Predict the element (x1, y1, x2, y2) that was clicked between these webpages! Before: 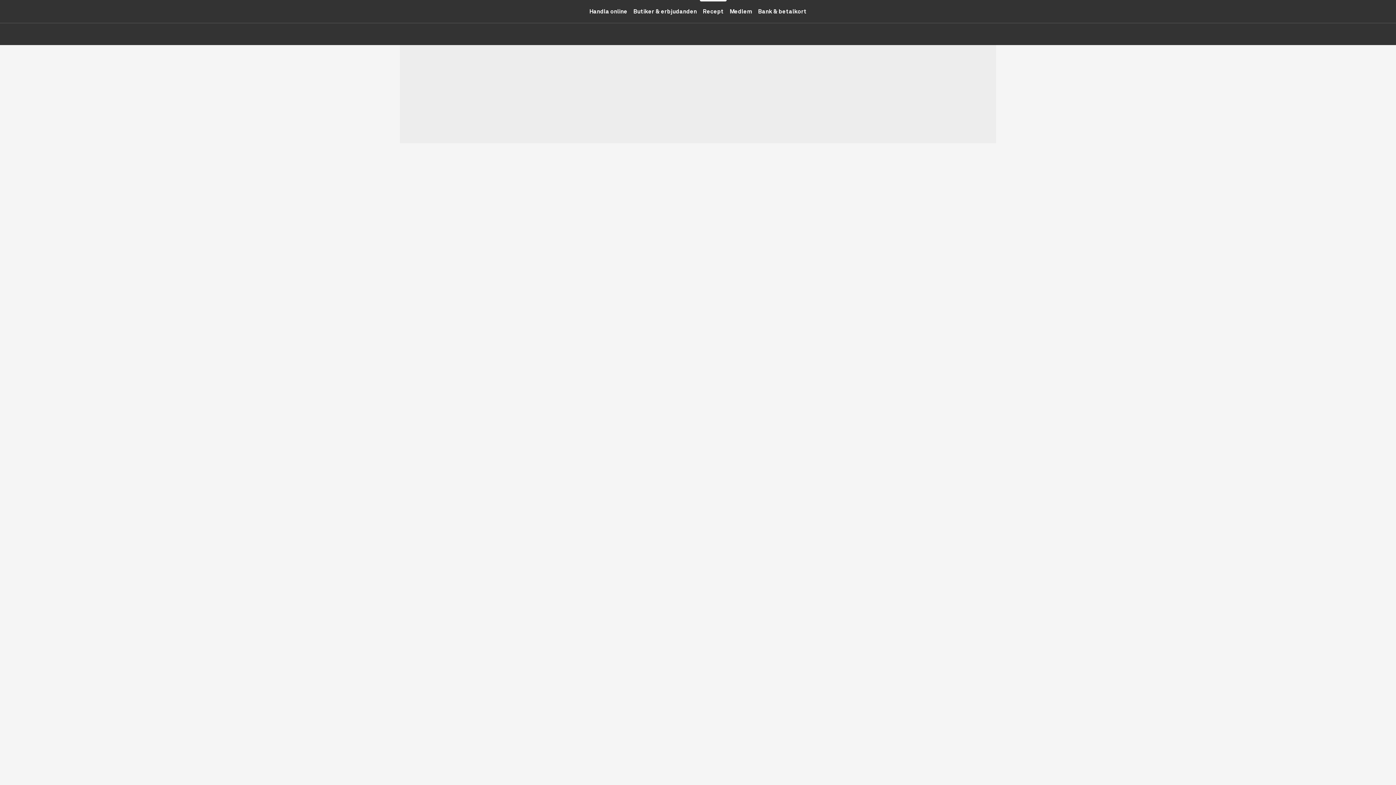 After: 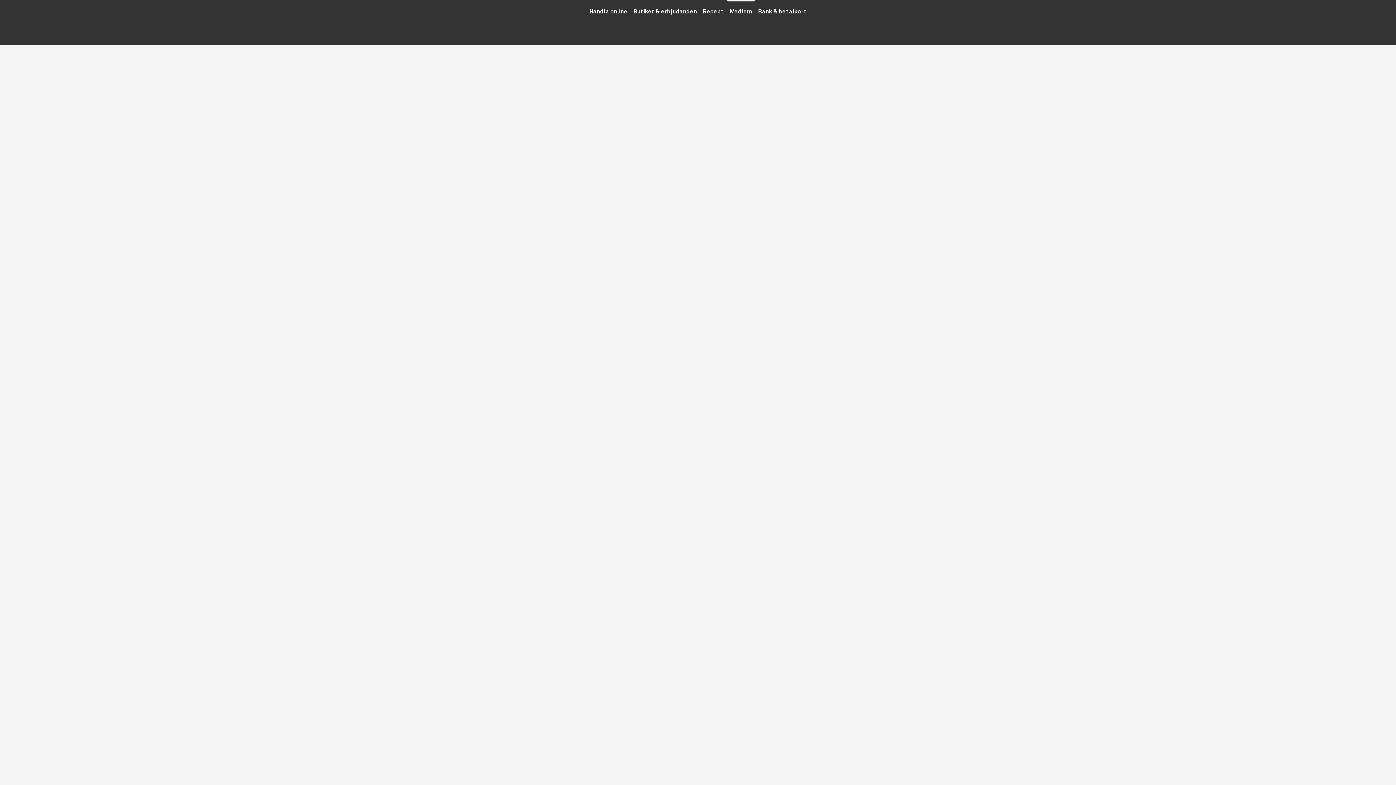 Action: label: Medlem bbox: (726, 0, 755, 22)